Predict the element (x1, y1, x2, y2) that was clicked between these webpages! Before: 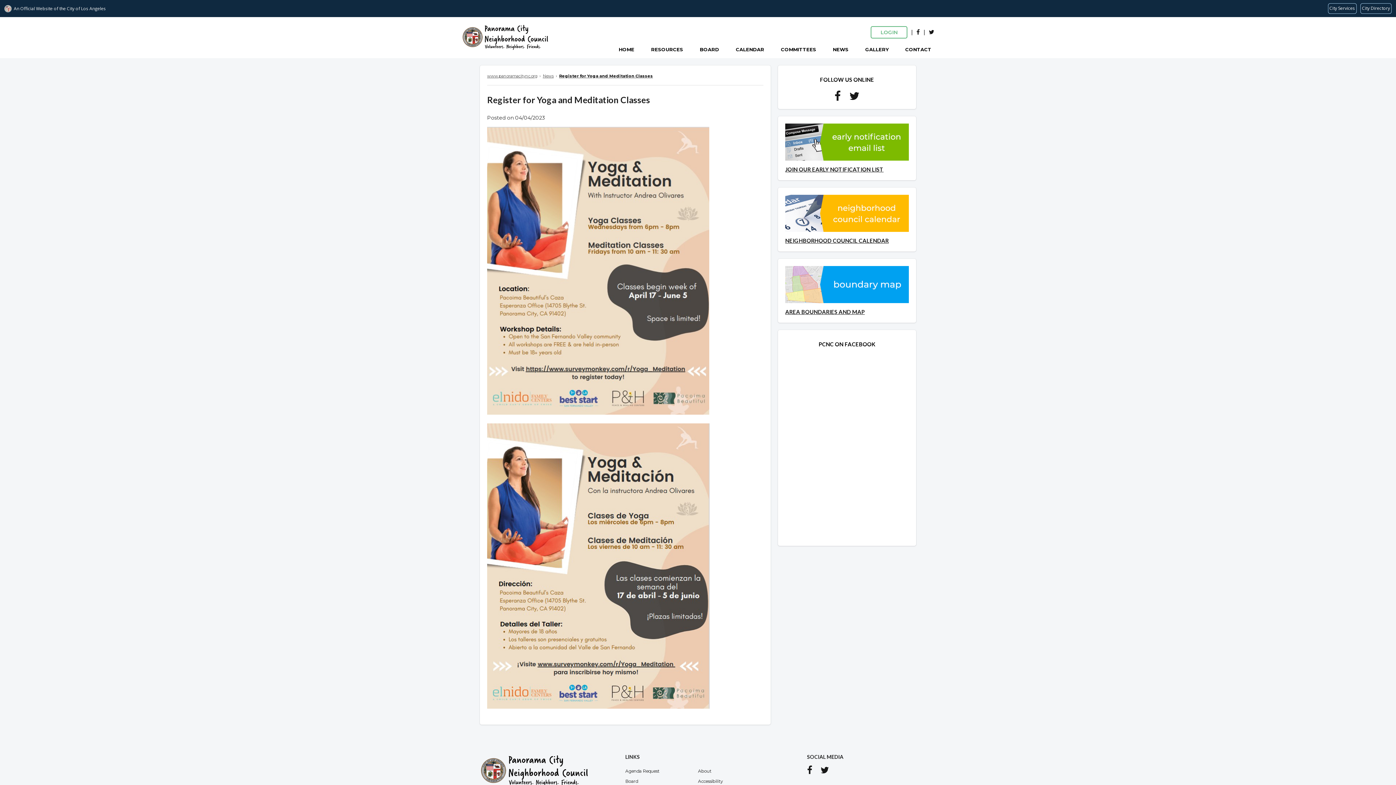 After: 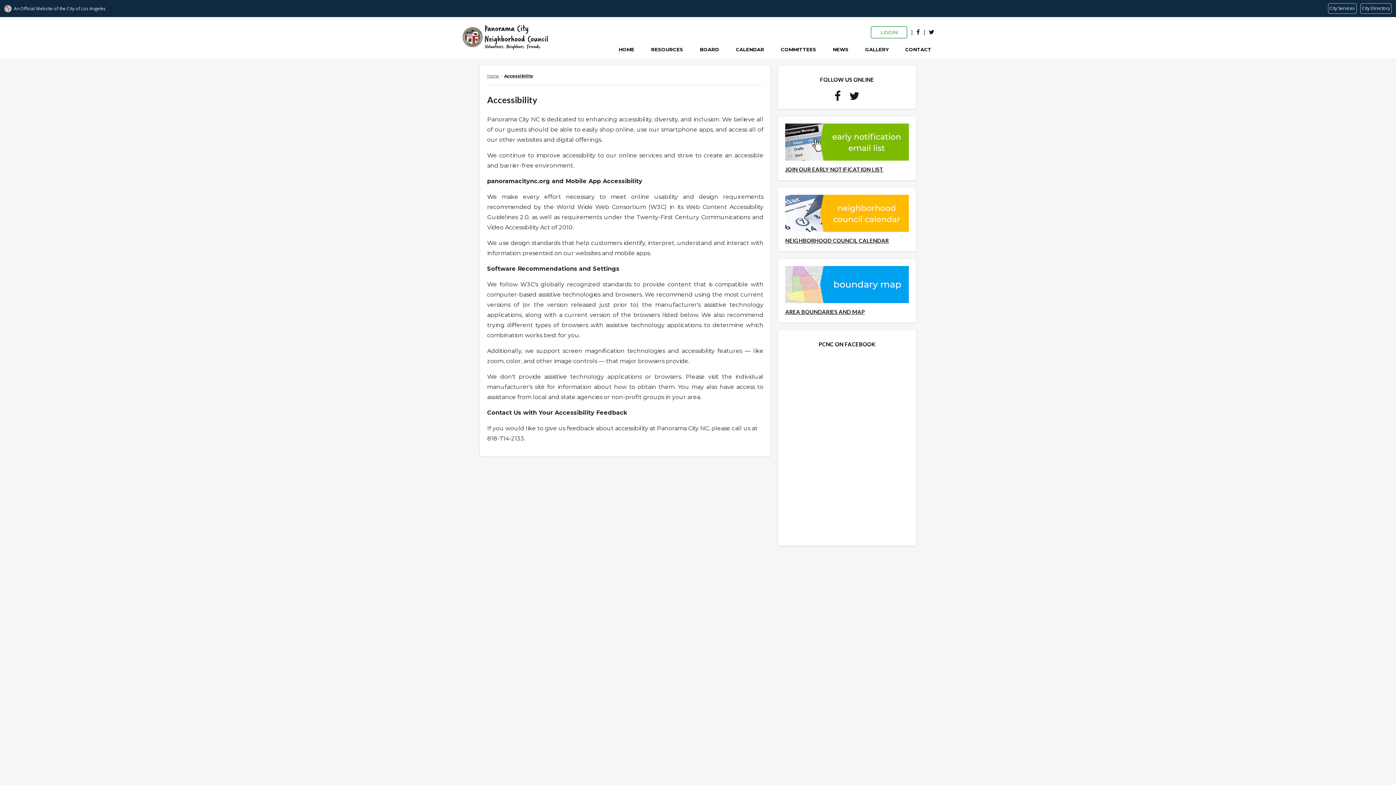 Action: label: Accessibility bbox: (698, 778, 723, 784)